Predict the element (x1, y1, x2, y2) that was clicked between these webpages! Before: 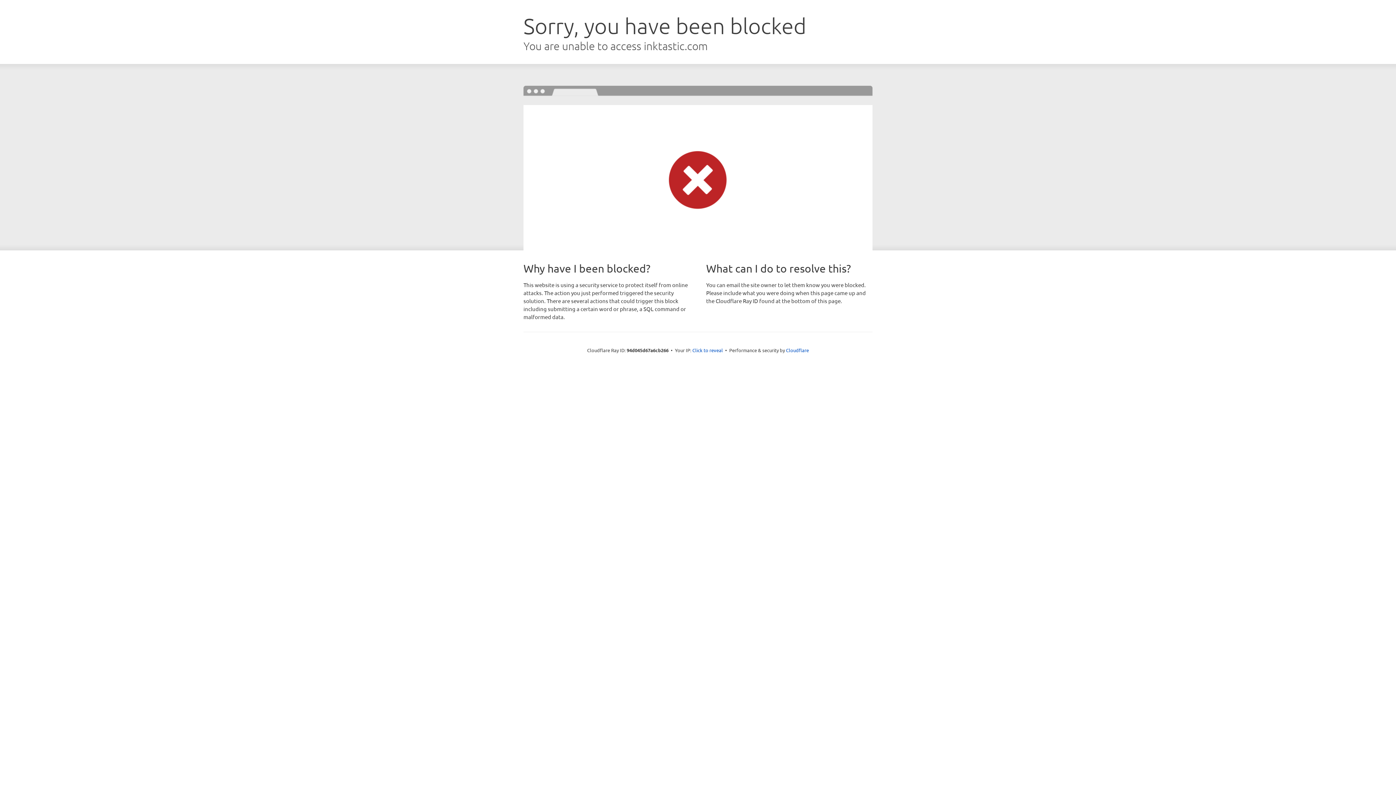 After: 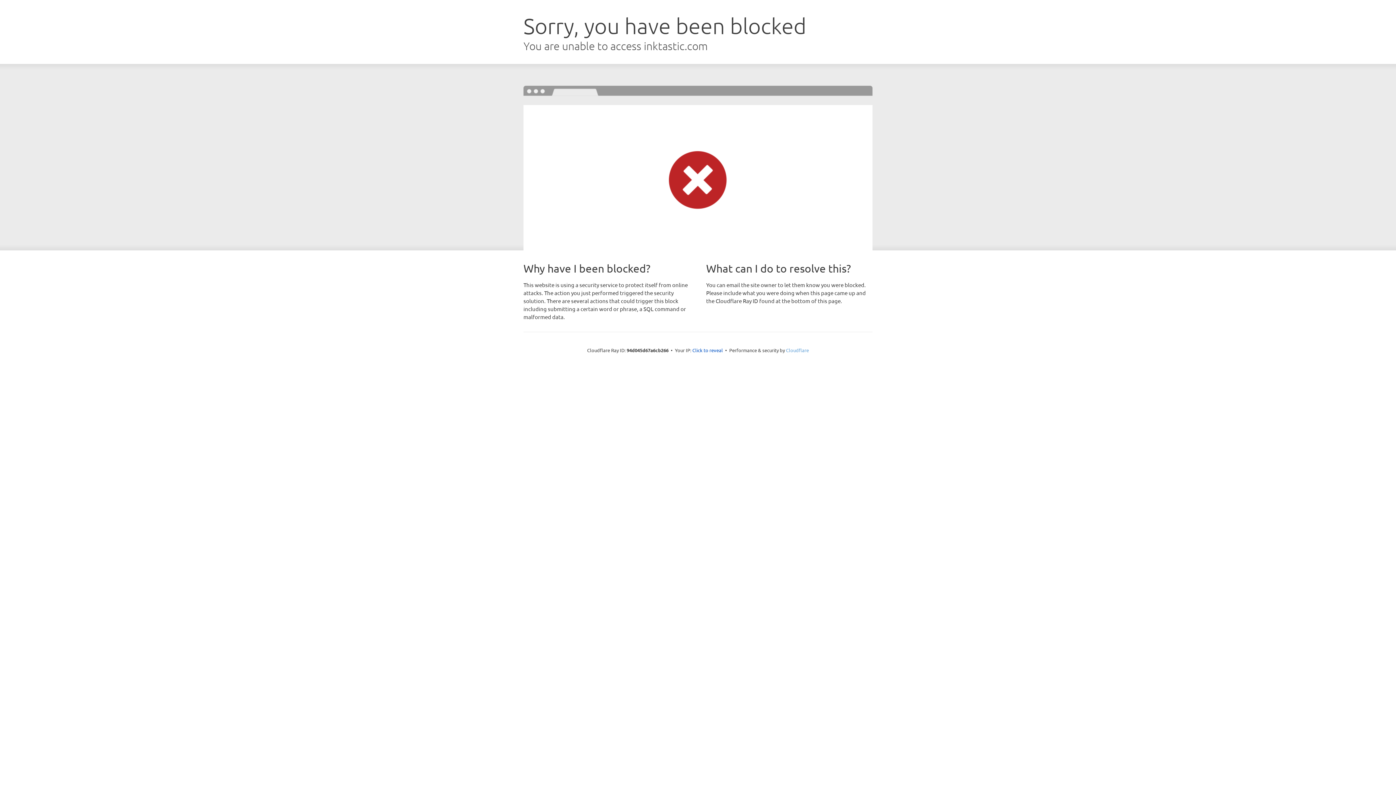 Action: label: Cloudflare bbox: (786, 347, 809, 353)